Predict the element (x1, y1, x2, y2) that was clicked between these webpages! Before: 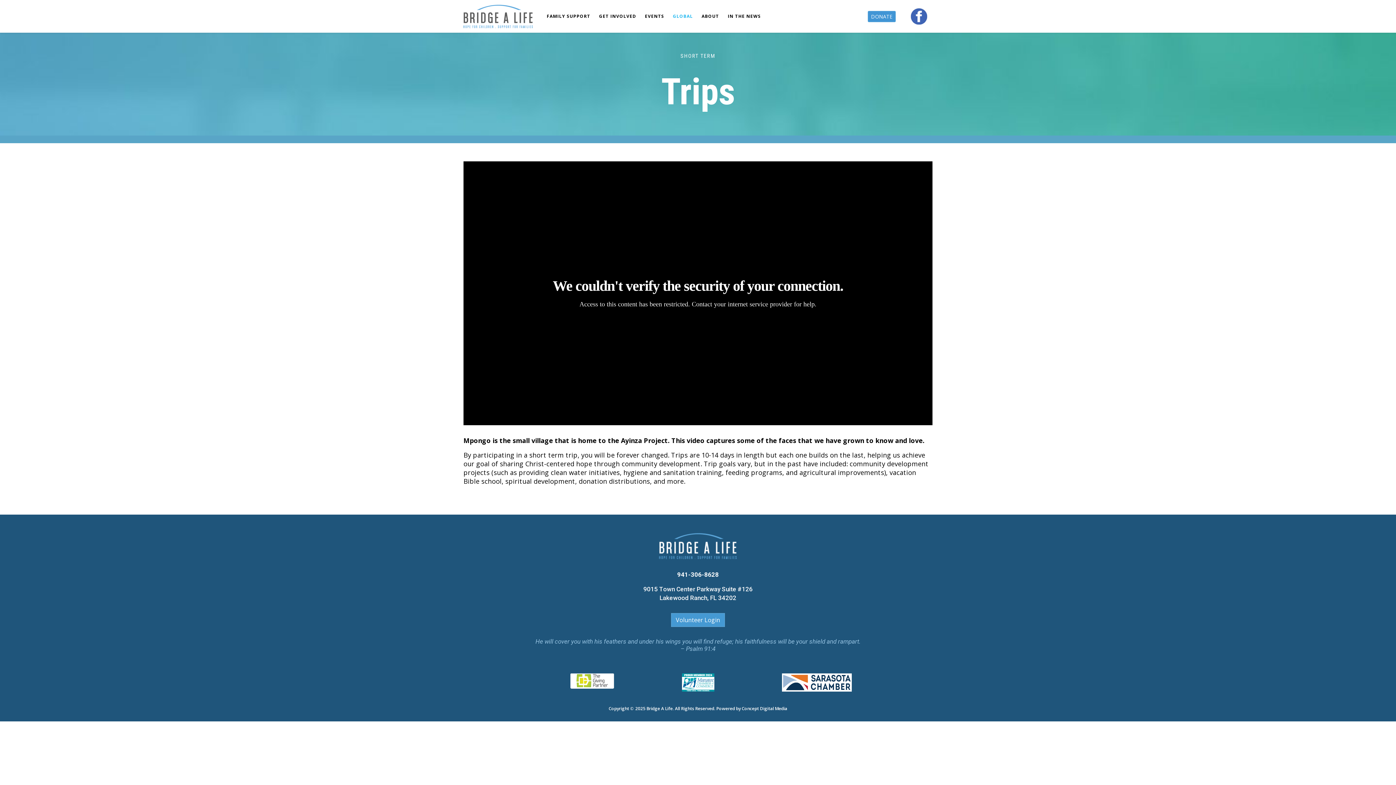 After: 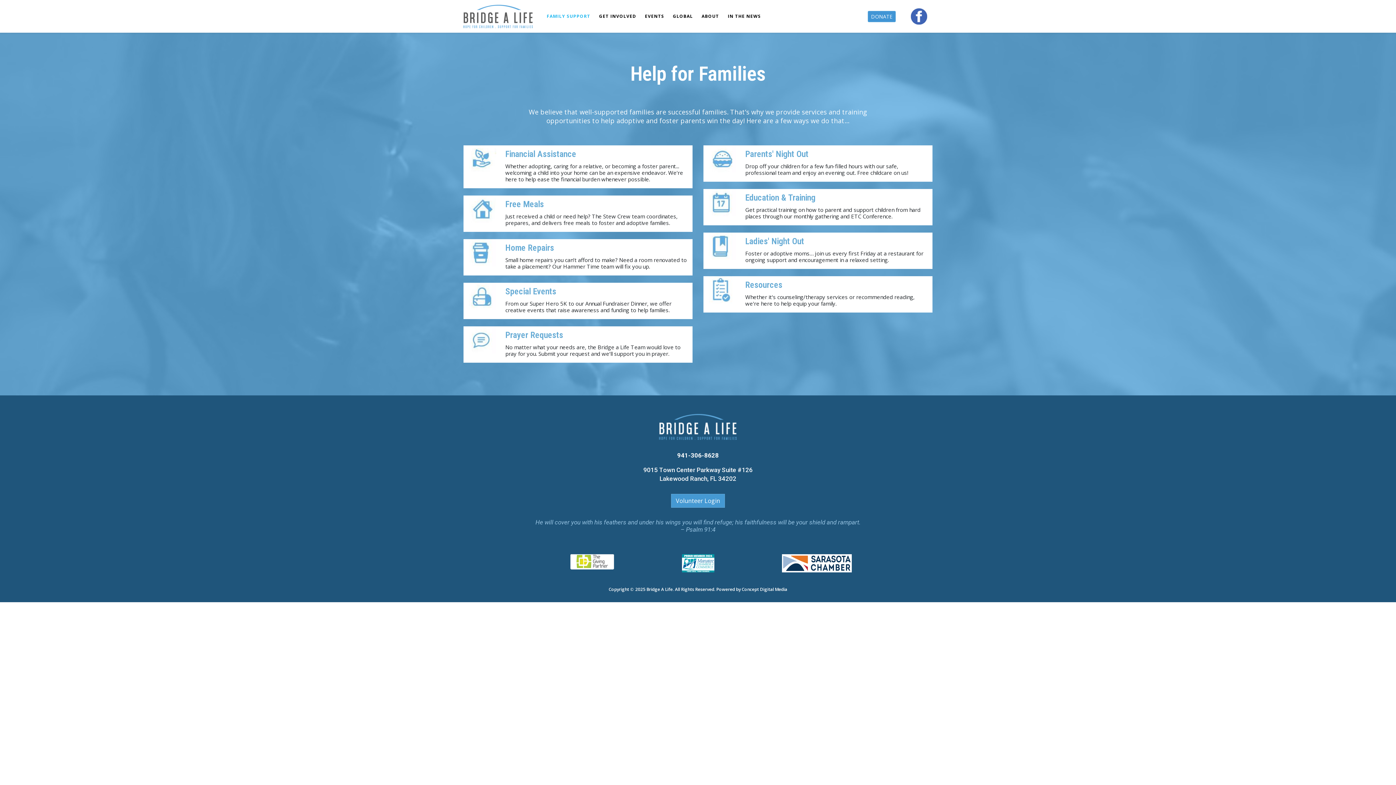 Action: bbox: (542, 0, 594, 32) label: FAMILY SUPPORT